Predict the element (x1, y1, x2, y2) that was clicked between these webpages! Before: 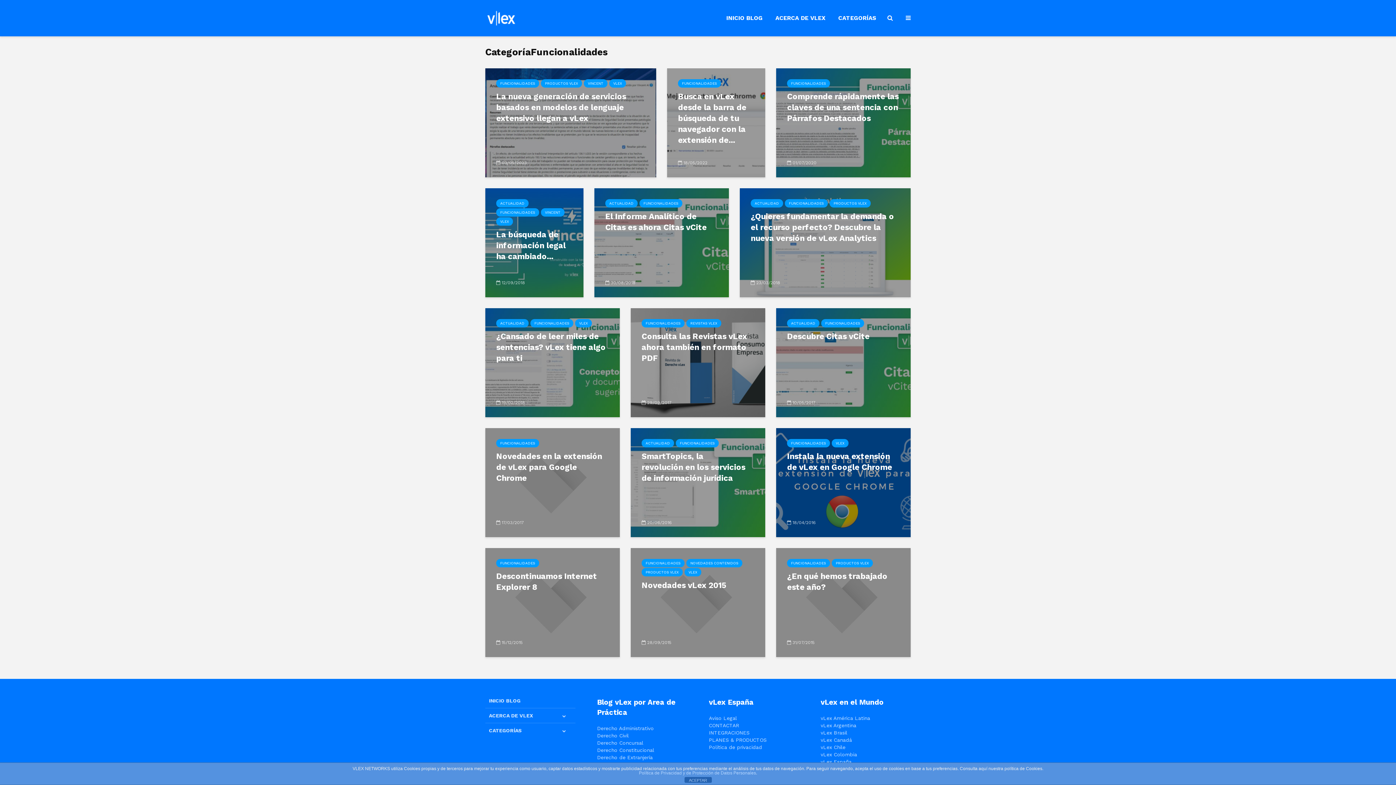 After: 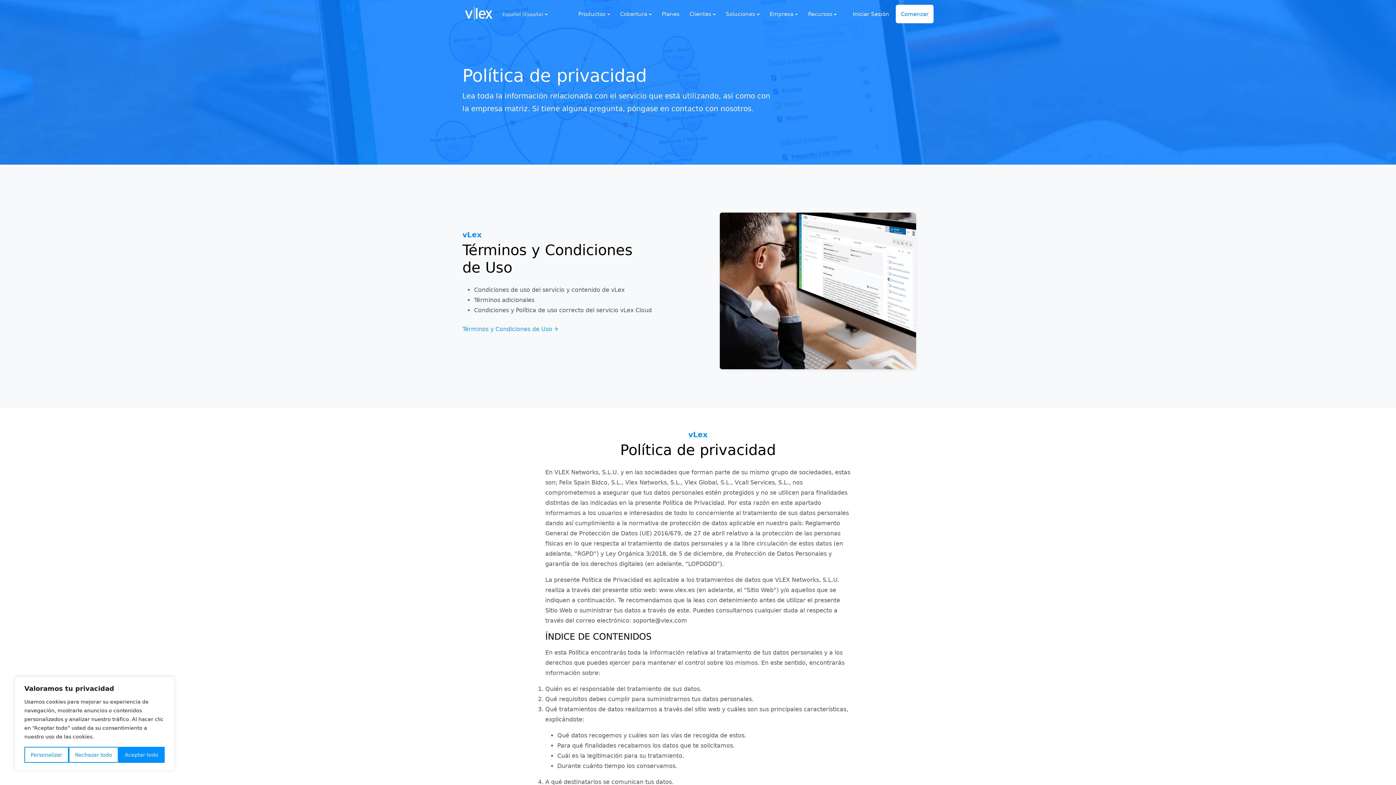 Action: bbox: (709, 744, 762, 750) label: Política de privacidad